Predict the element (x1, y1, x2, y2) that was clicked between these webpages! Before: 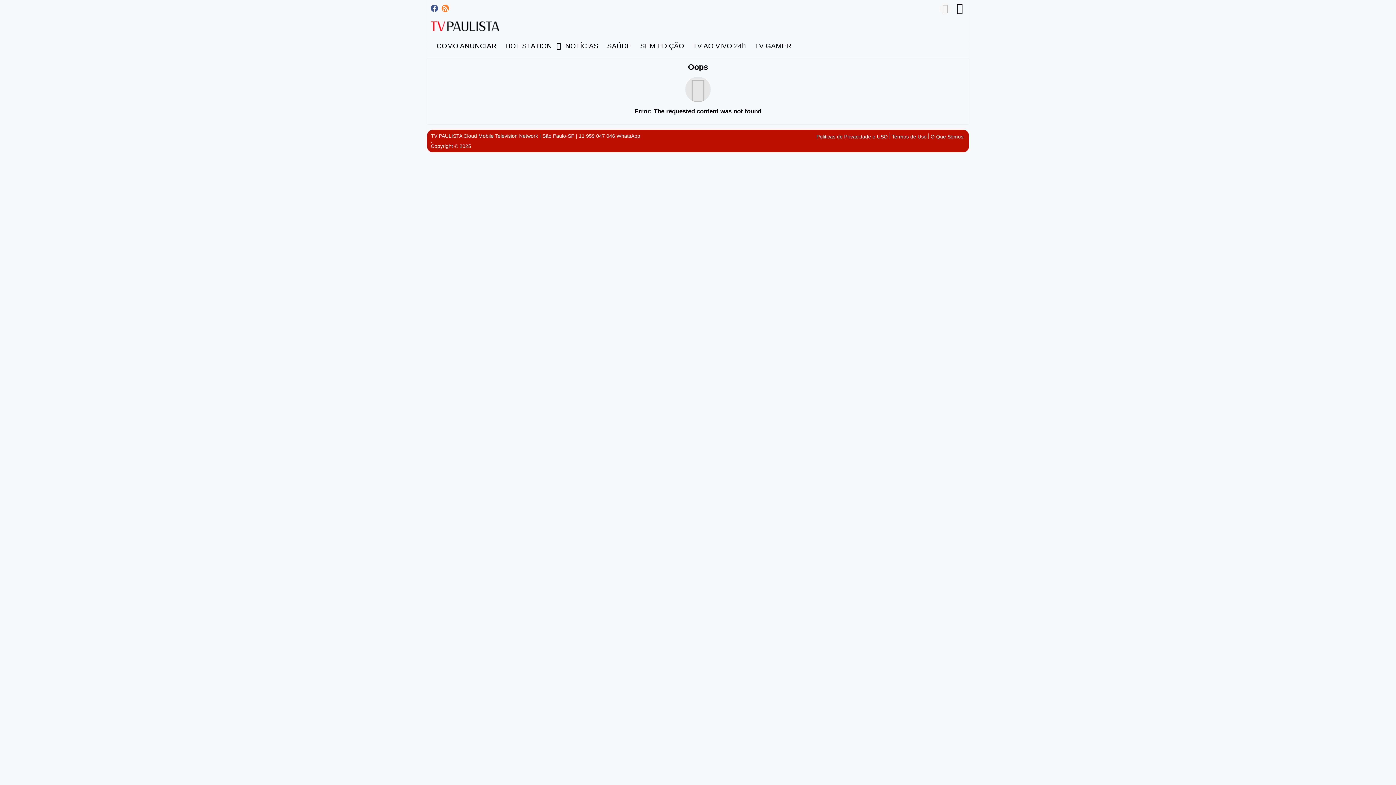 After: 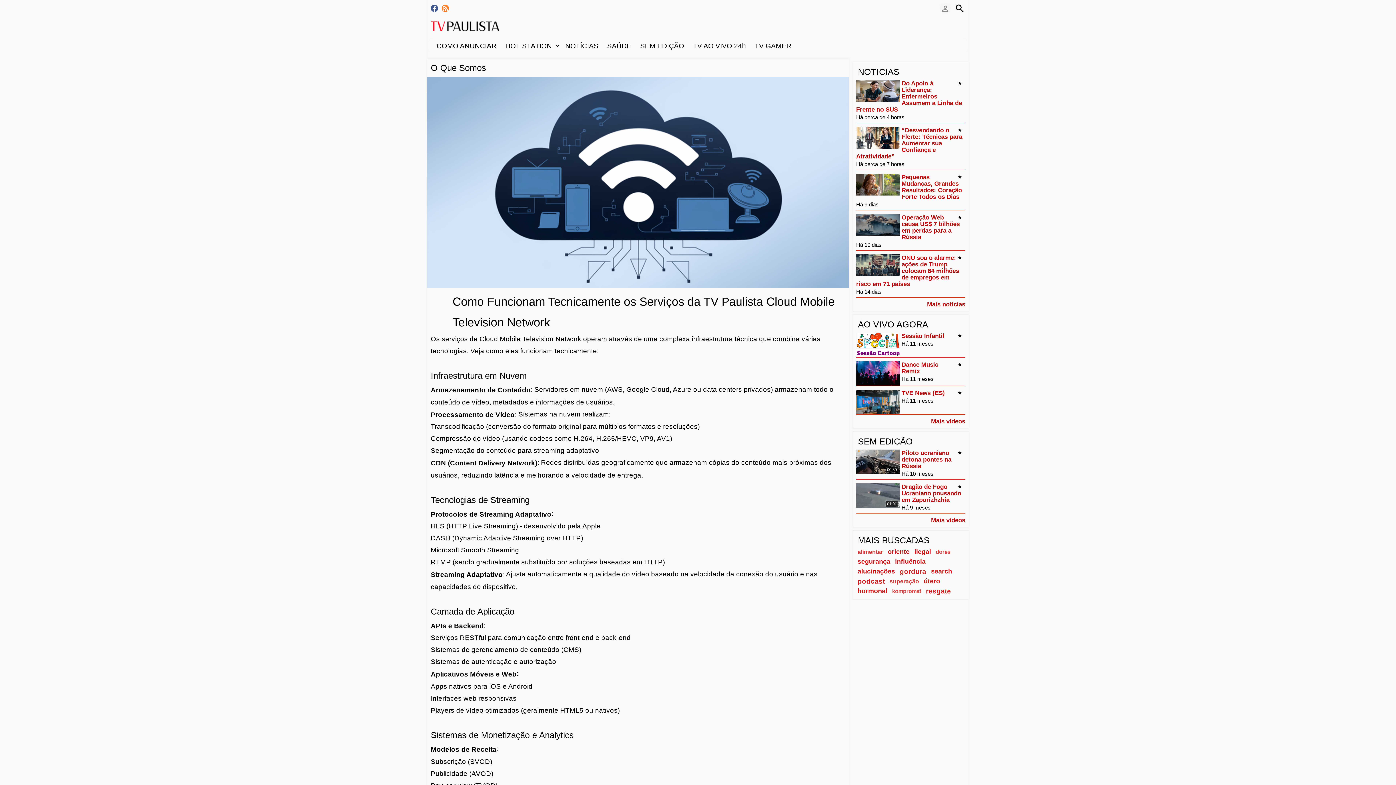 Action: bbox: (930, 133, 963, 139) label: O Que Somos